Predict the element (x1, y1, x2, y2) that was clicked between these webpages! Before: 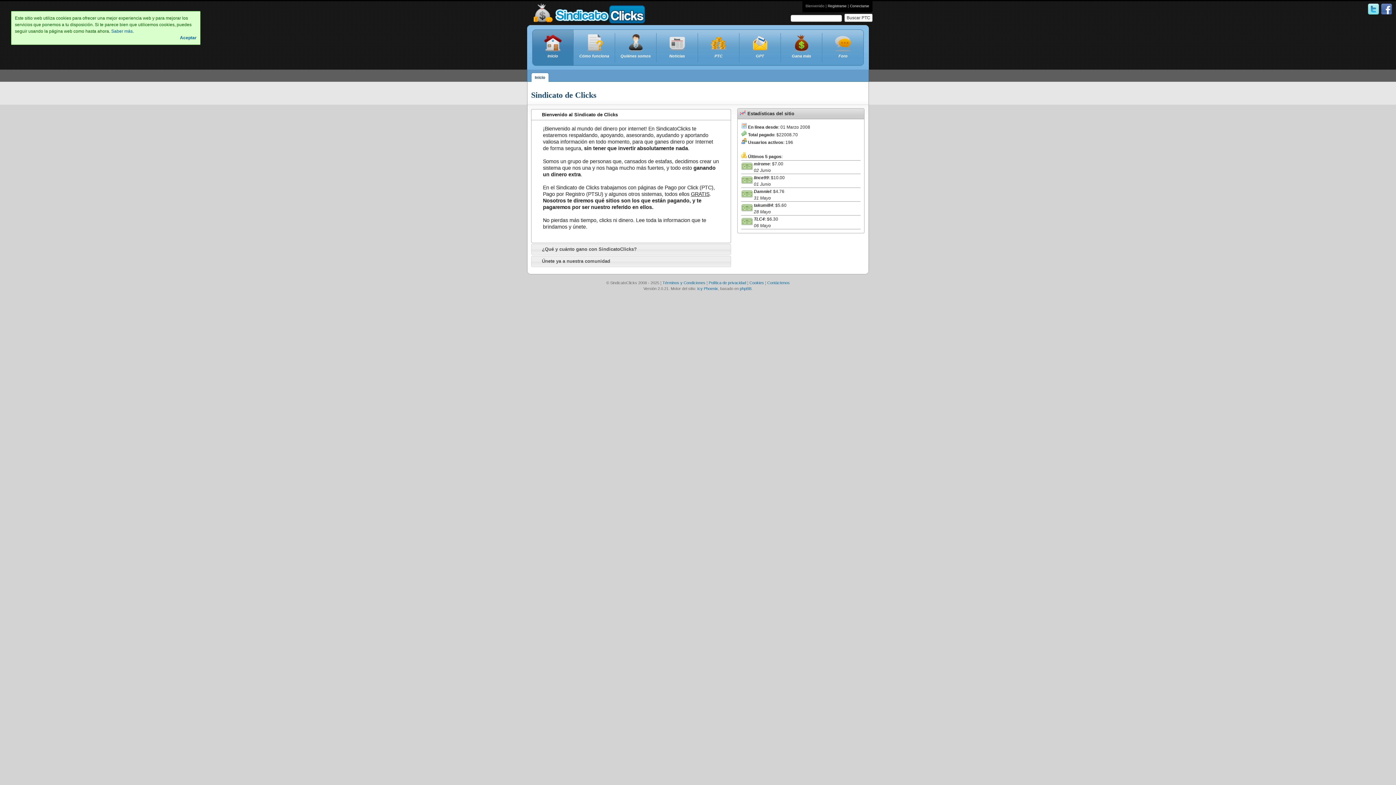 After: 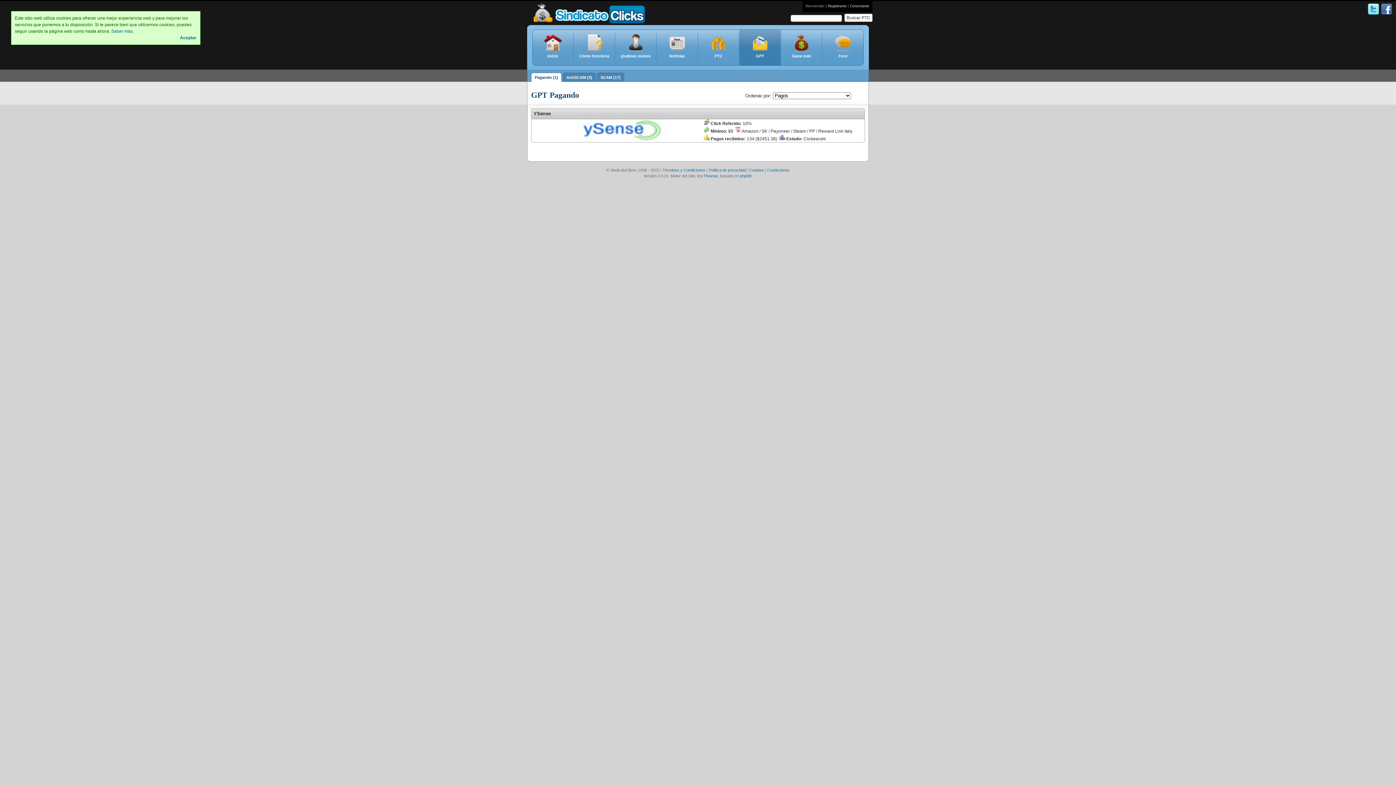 Action: label: GPT bbox: (739, 29, 781, 65)